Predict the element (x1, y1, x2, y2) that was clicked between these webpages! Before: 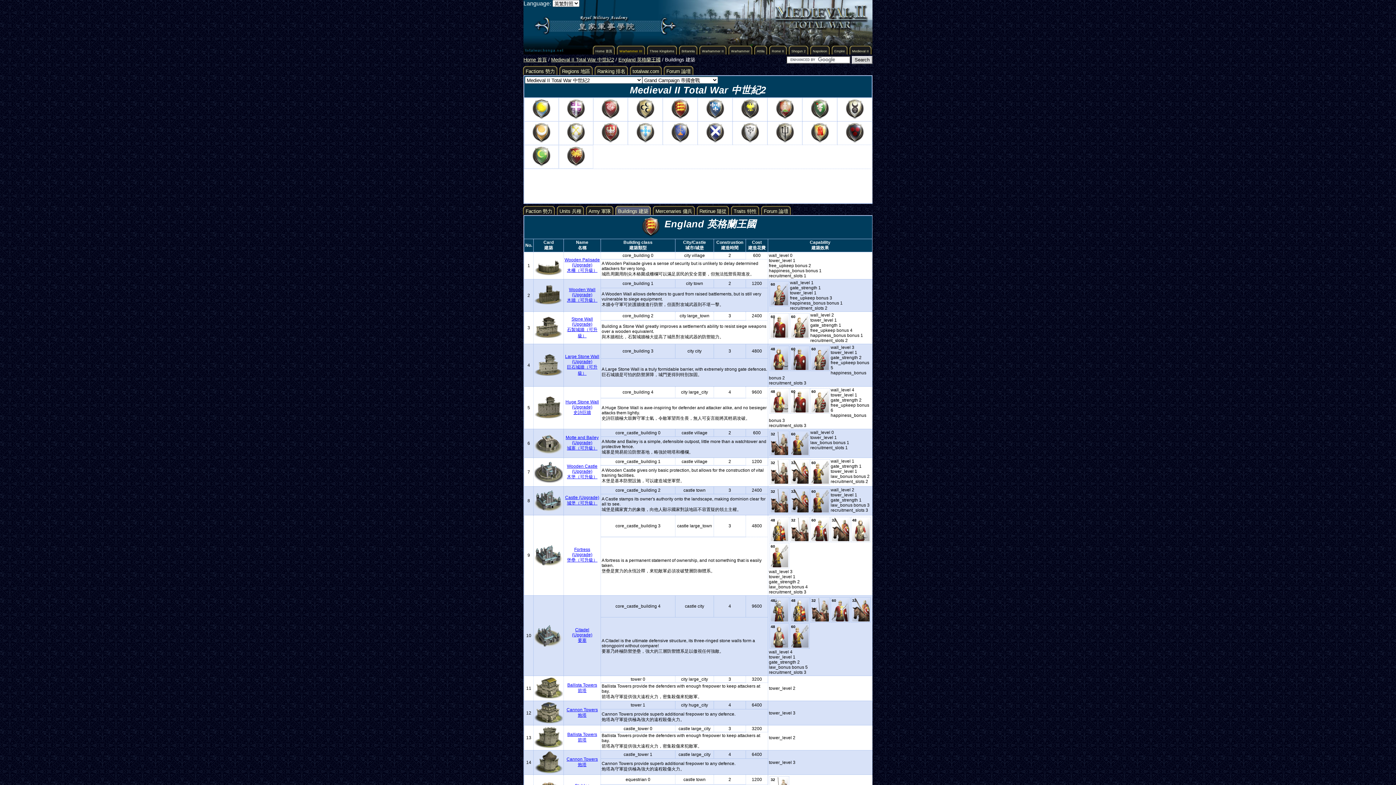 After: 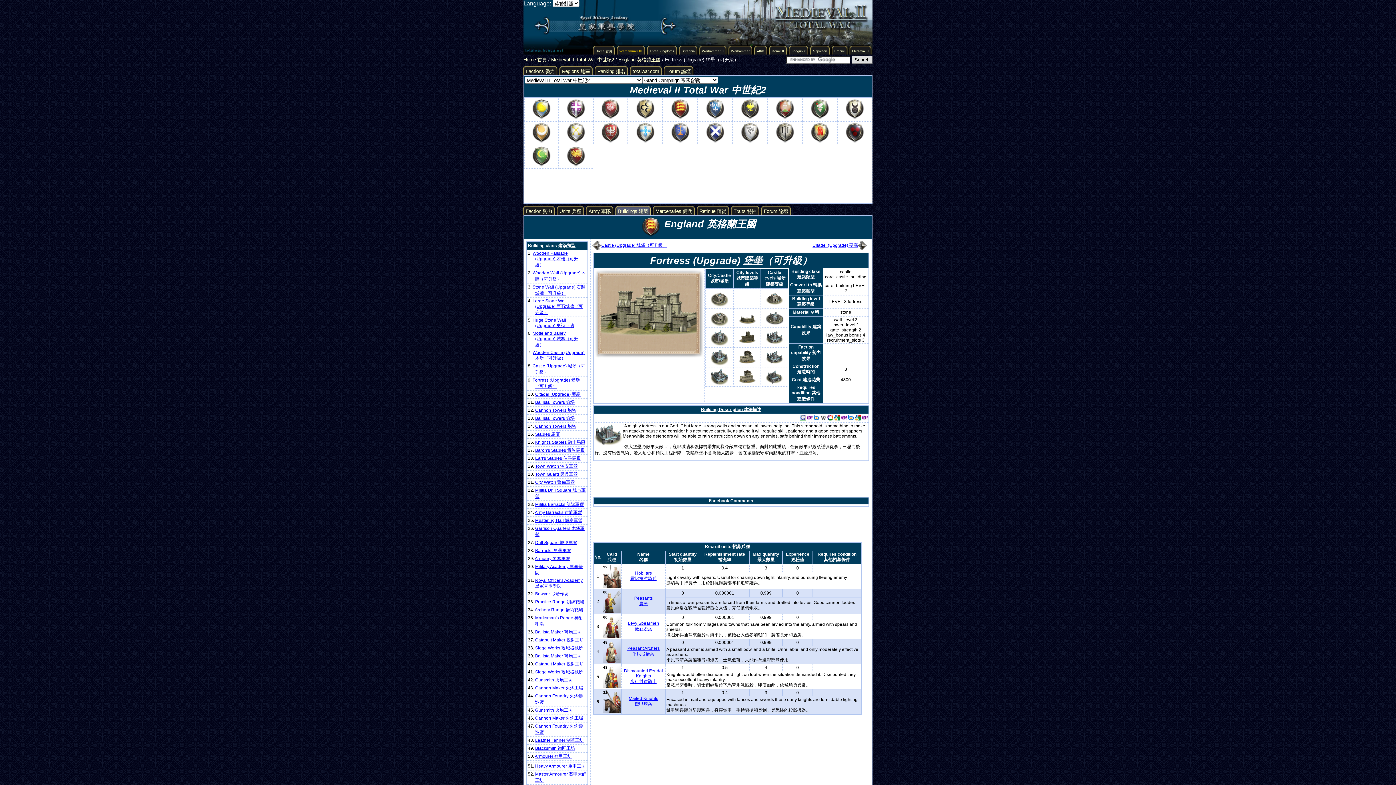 Action: label: Fortress (Upgrade)
堡壘（可升級） bbox: (567, 547, 597, 562)